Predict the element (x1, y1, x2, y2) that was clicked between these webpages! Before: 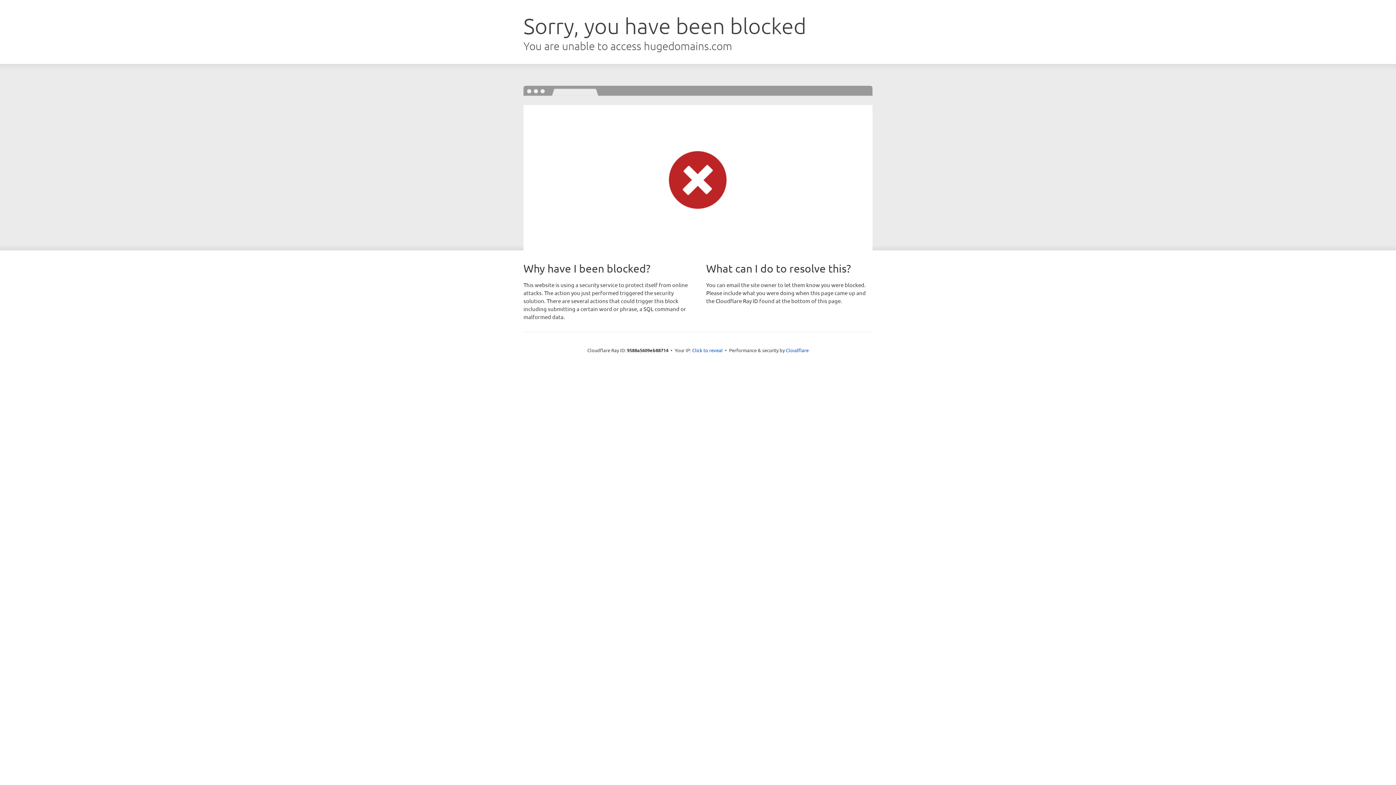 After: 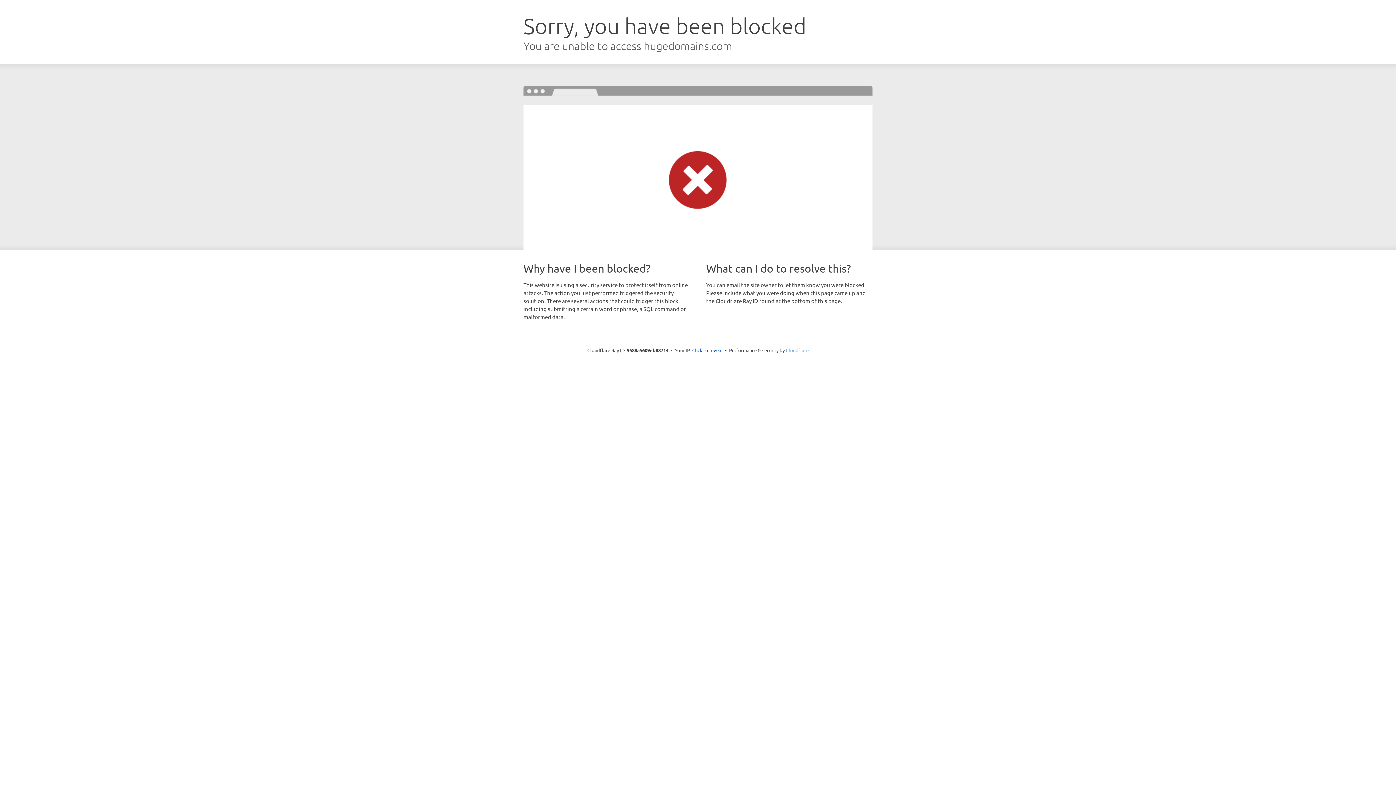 Action: bbox: (786, 347, 808, 353) label: Cloudflare